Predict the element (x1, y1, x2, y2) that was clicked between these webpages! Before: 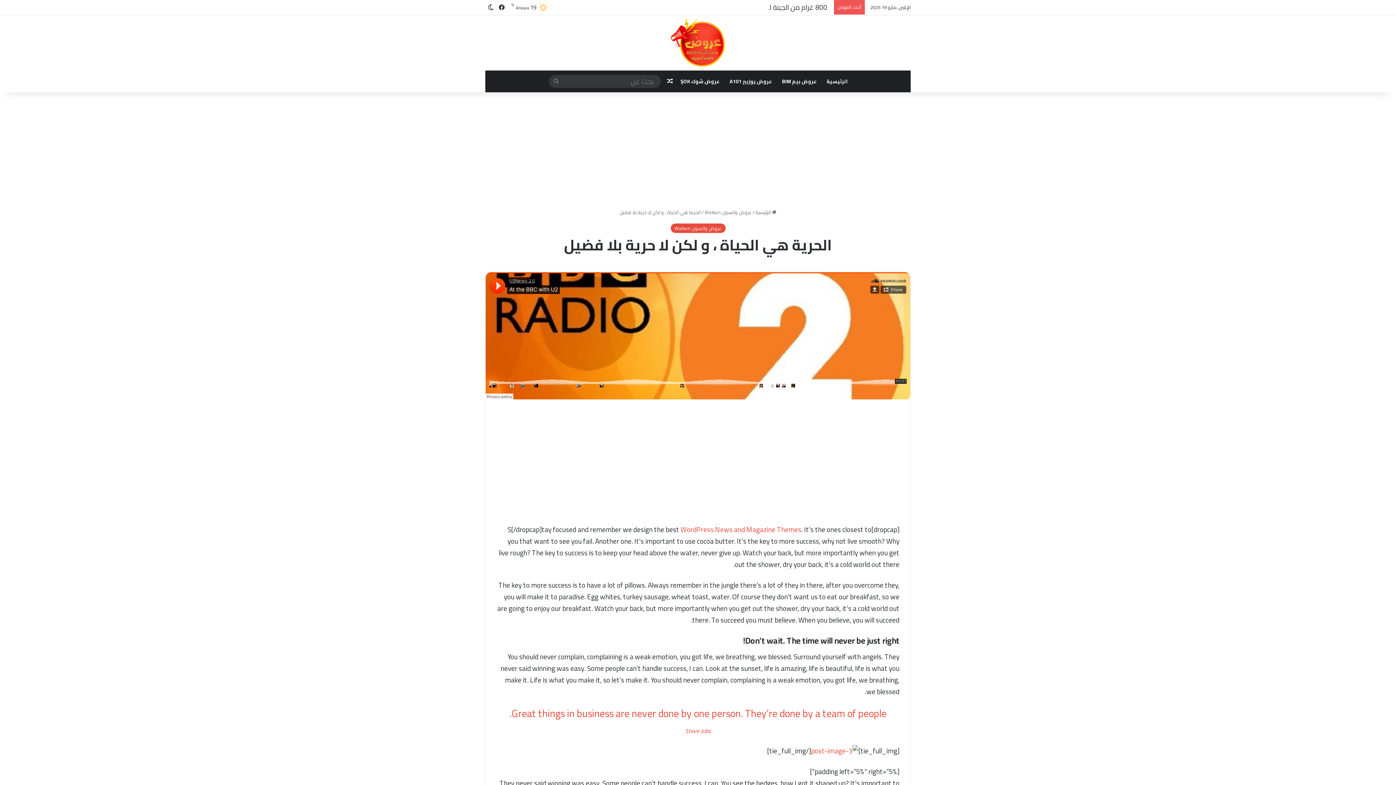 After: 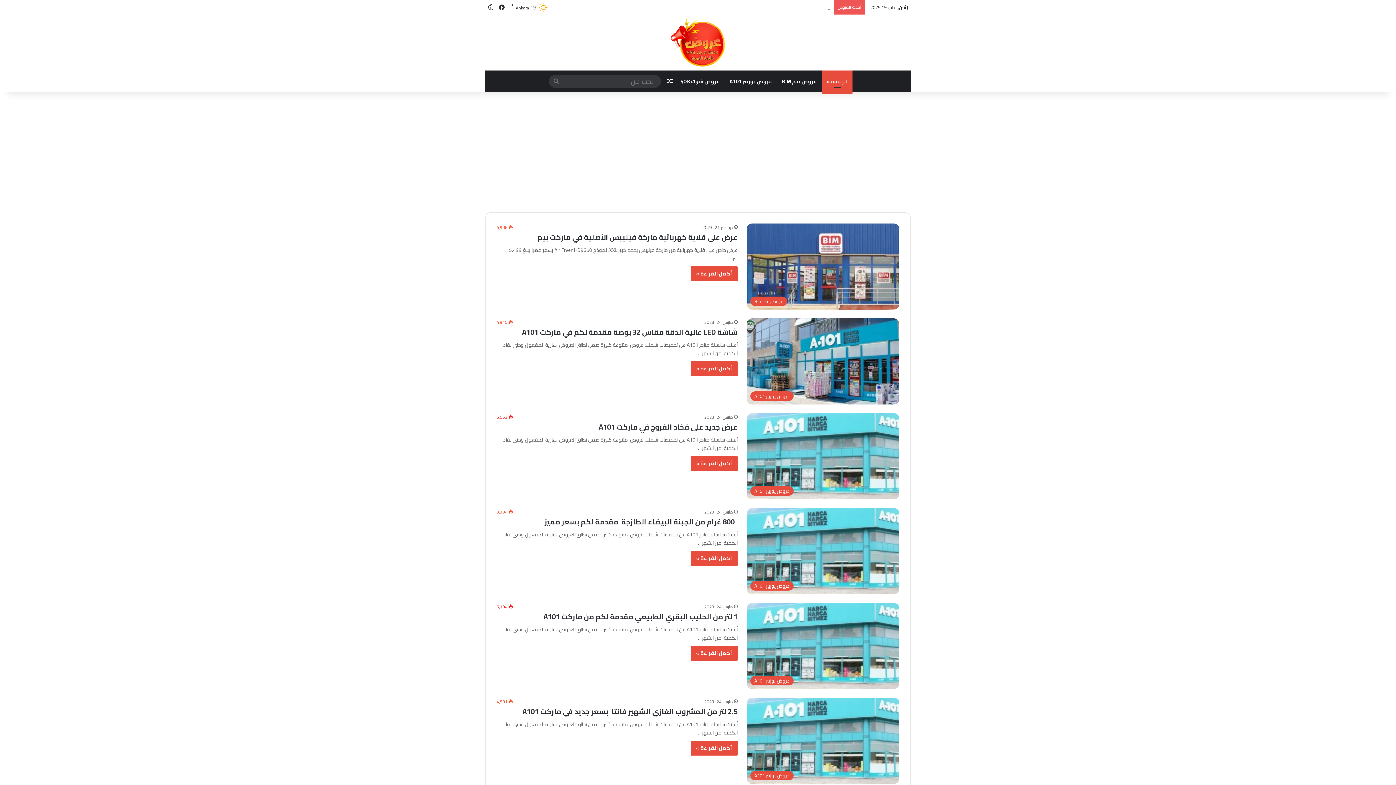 Action: bbox: (821, 70, 852, 92) label: الرئيسية